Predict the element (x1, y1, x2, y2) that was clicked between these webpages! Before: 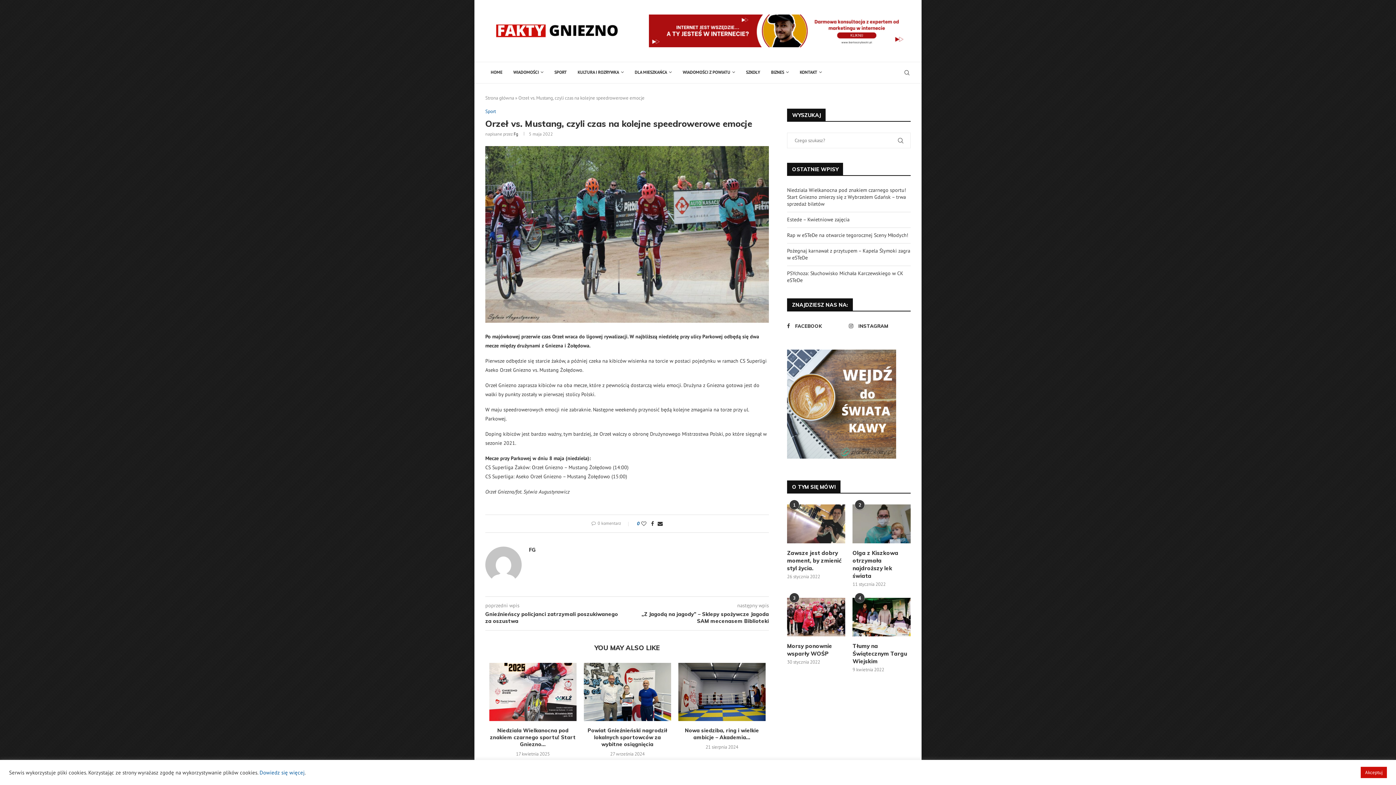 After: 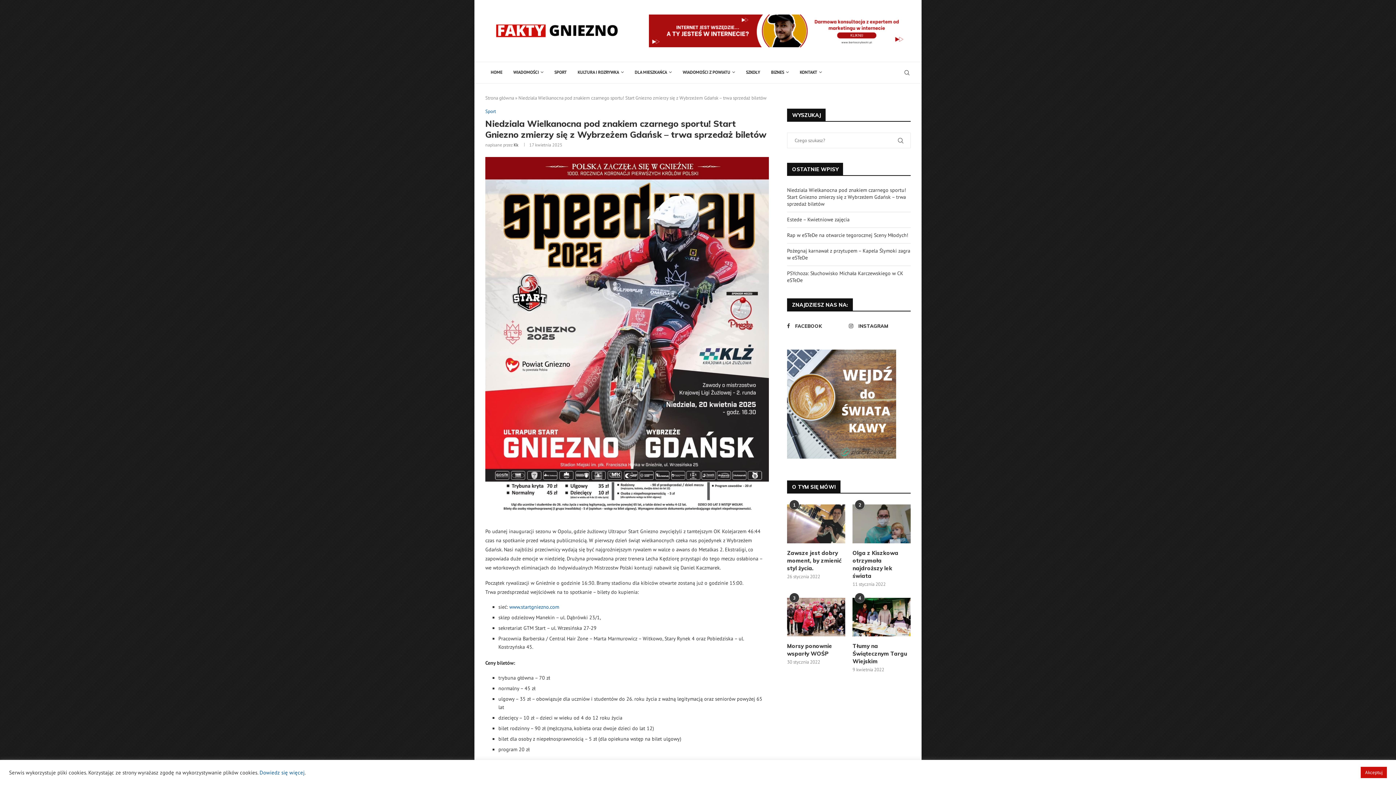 Action: bbox: (489, 663, 576, 721)